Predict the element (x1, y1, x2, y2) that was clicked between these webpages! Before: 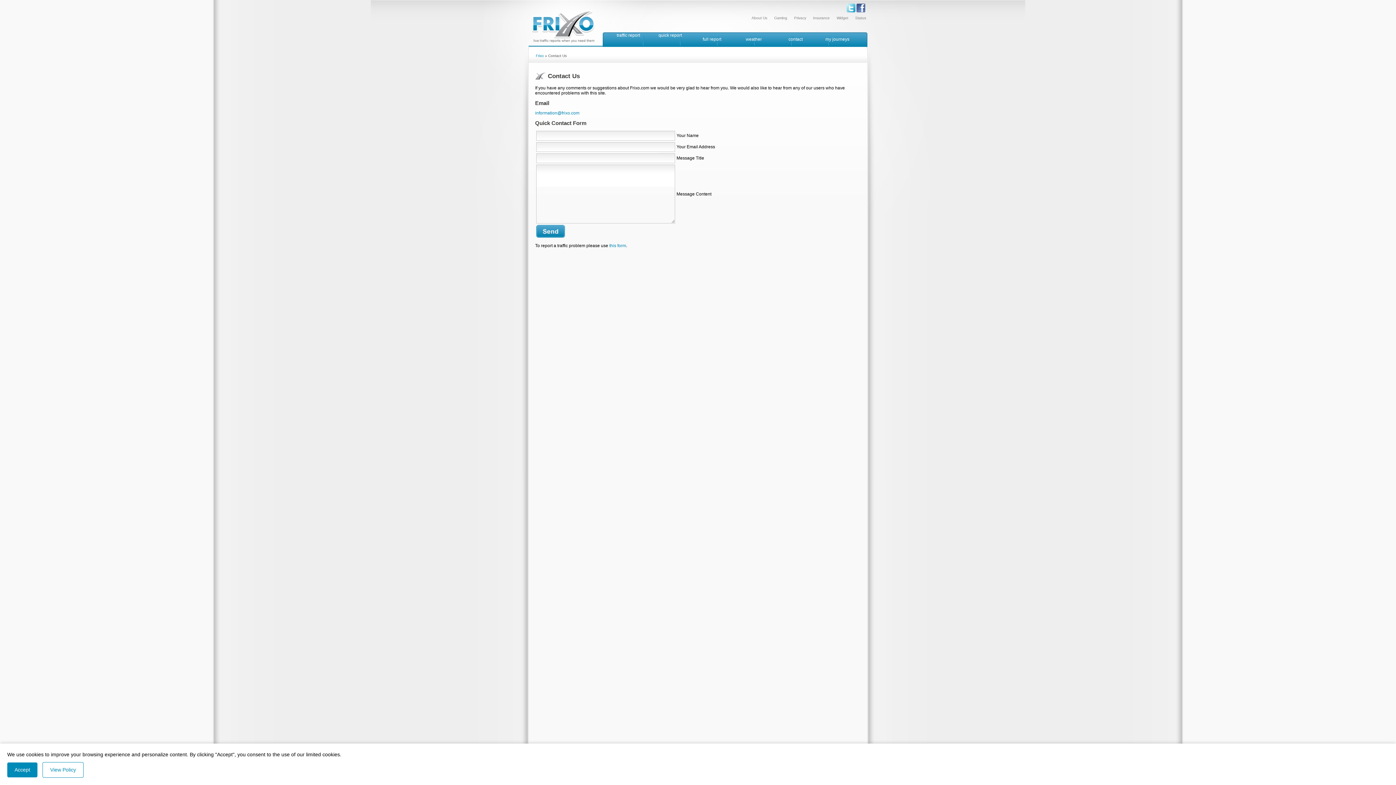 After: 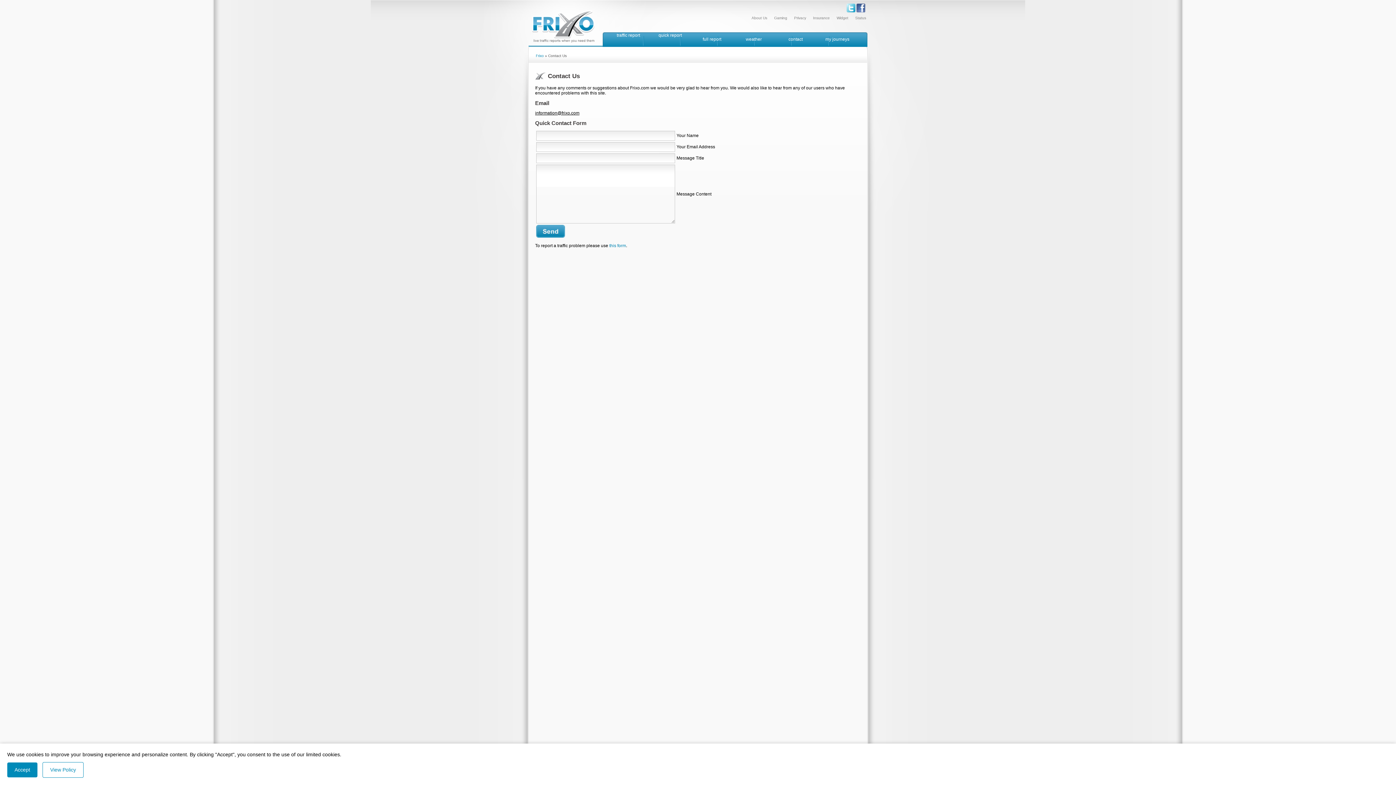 Action: bbox: (535, 110, 579, 115) label: information@frixo.com